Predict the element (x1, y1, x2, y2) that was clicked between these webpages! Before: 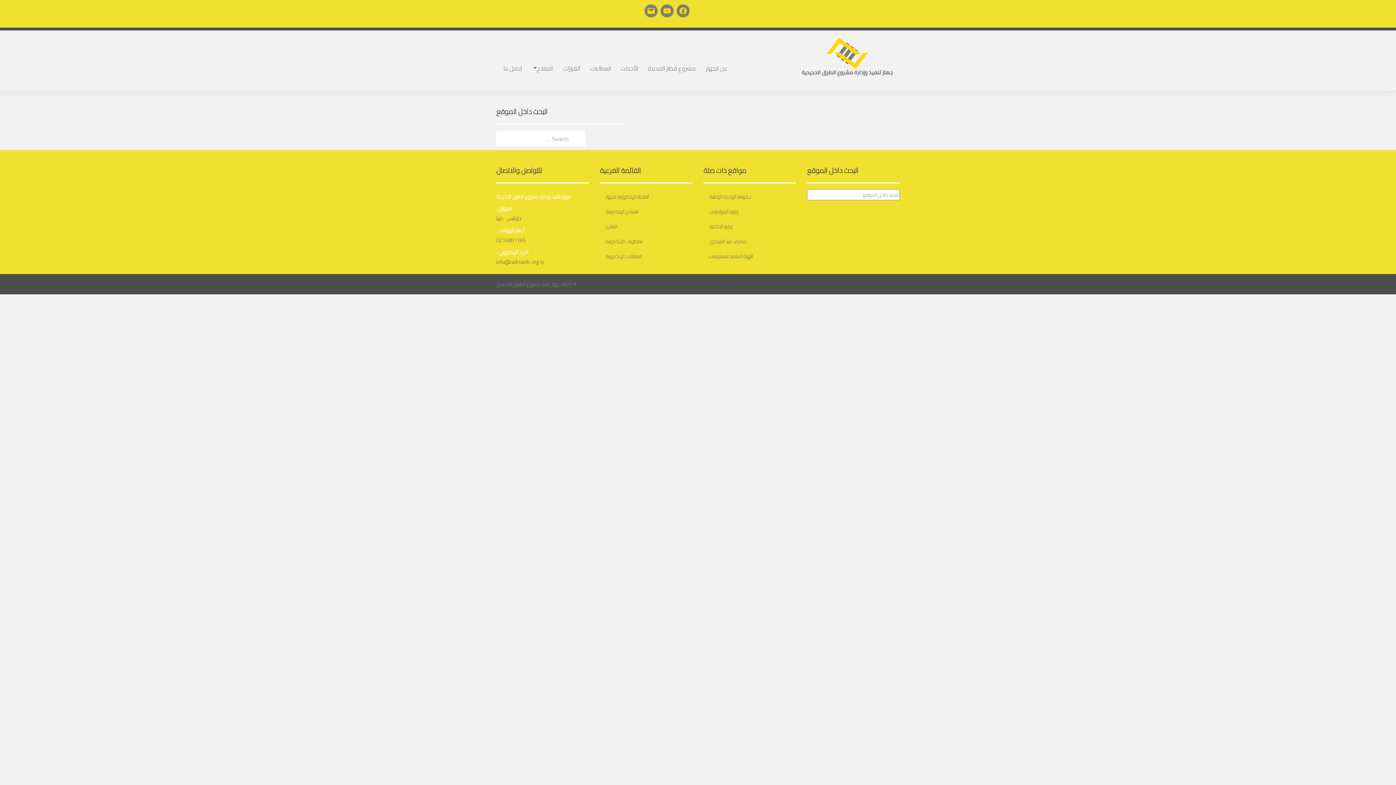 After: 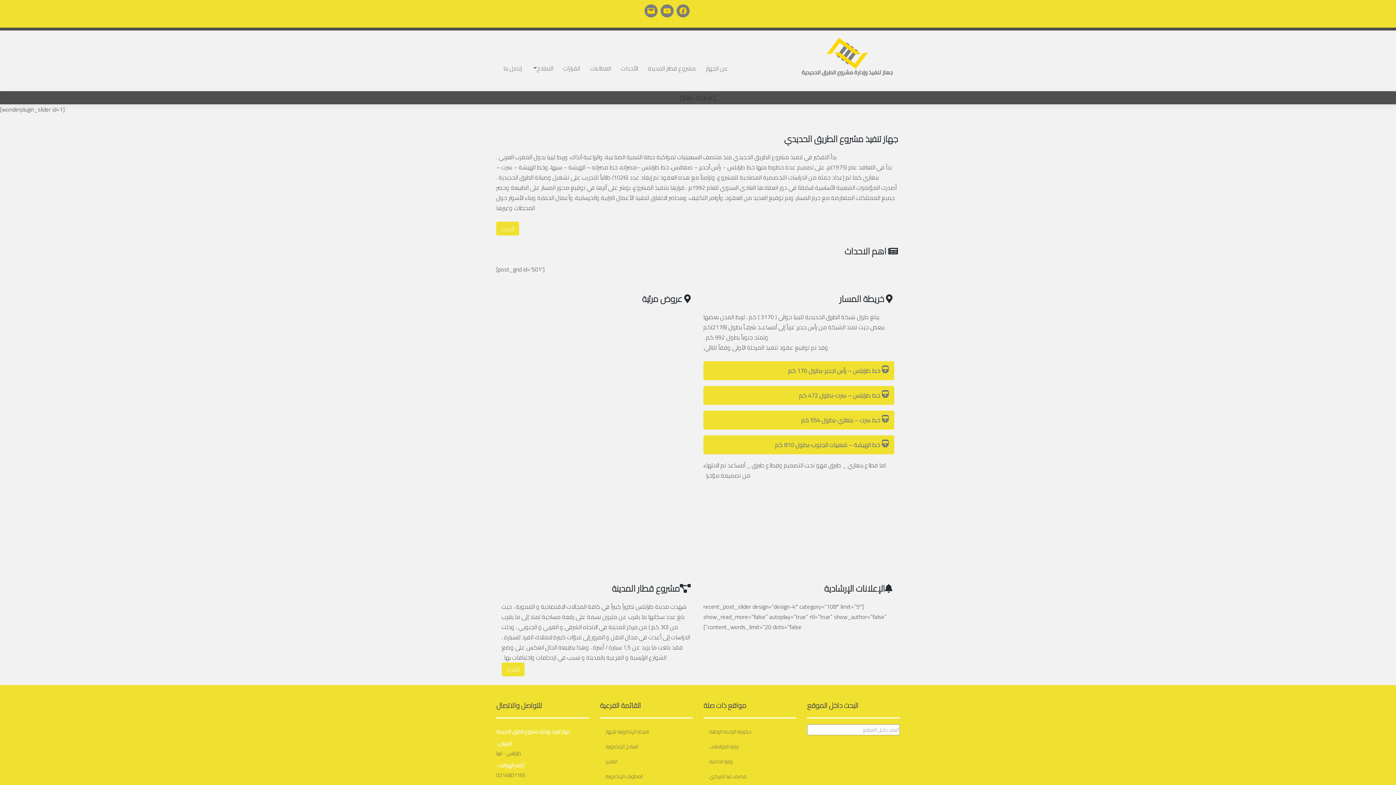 Action: bbox: (496, 279, 559, 289) label: جهاز تنفيذ مشروع الطريق الحديدي